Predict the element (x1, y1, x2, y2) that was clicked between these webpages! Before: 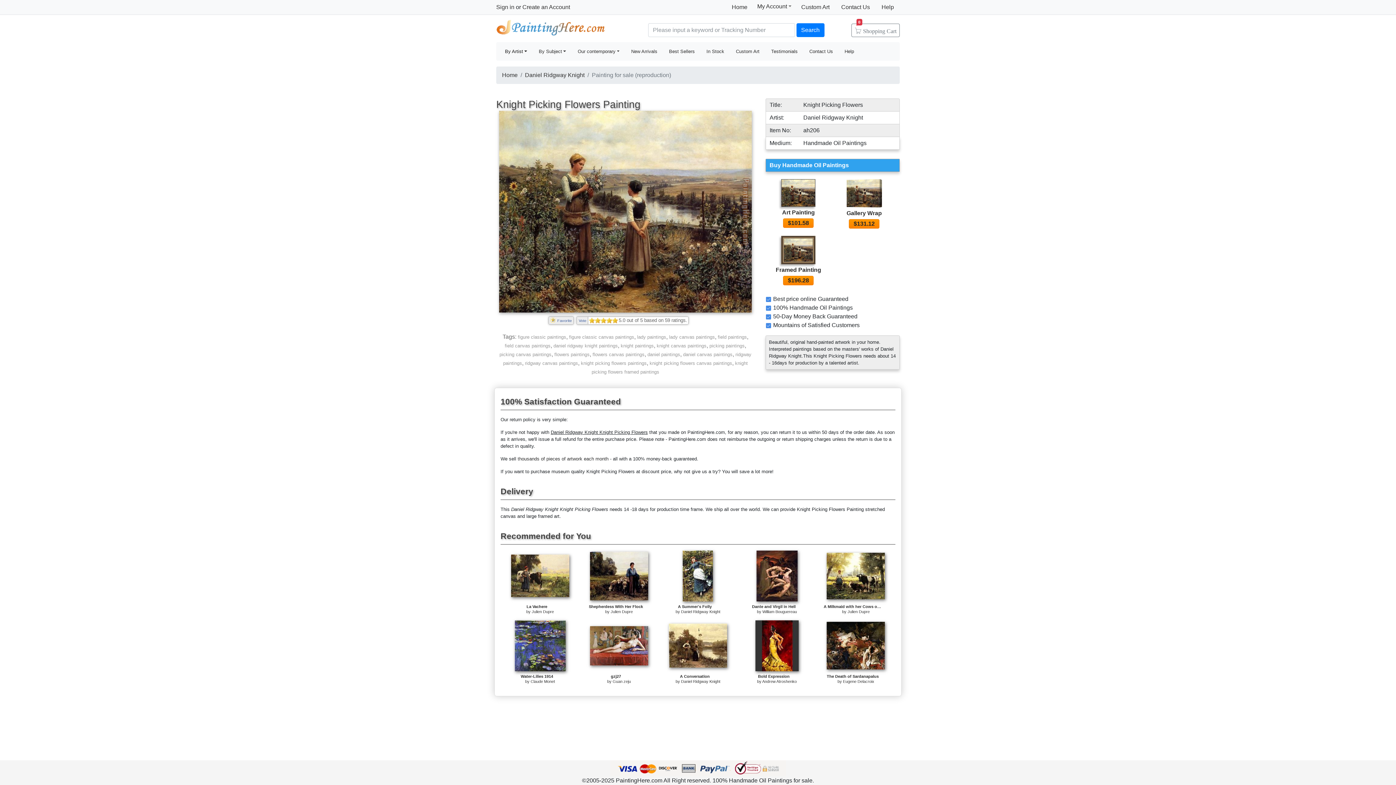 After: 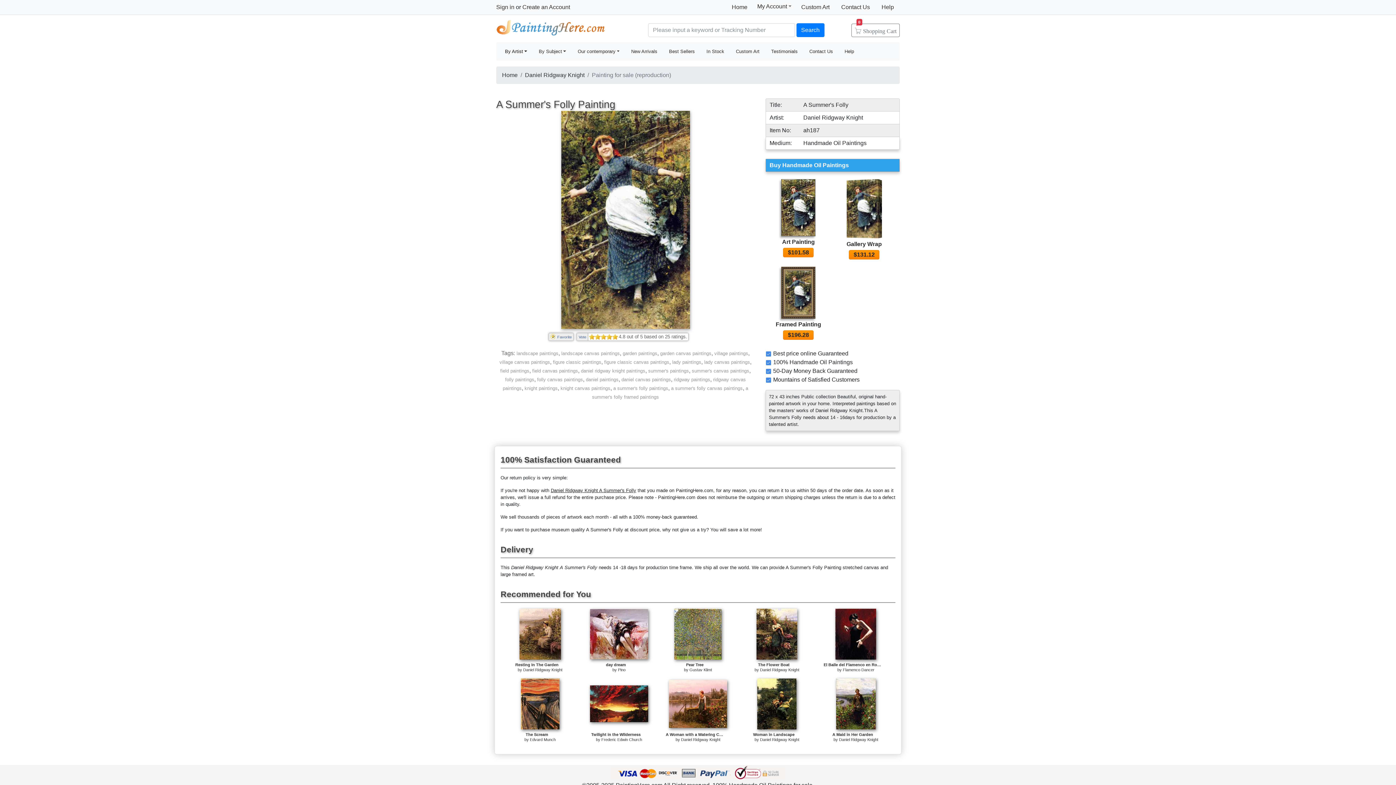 Action: label: A Summer's Folly bbox: (665, 604, 730, 609)